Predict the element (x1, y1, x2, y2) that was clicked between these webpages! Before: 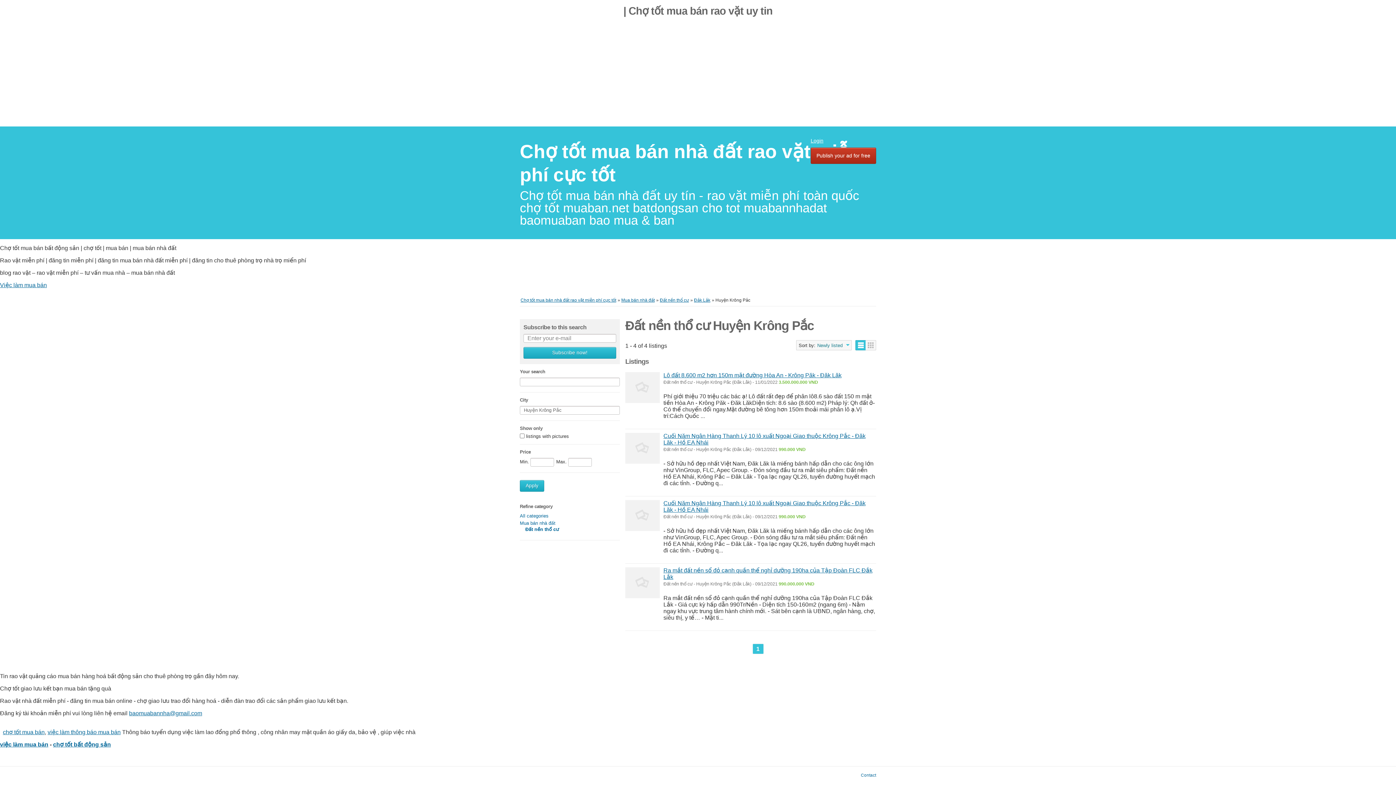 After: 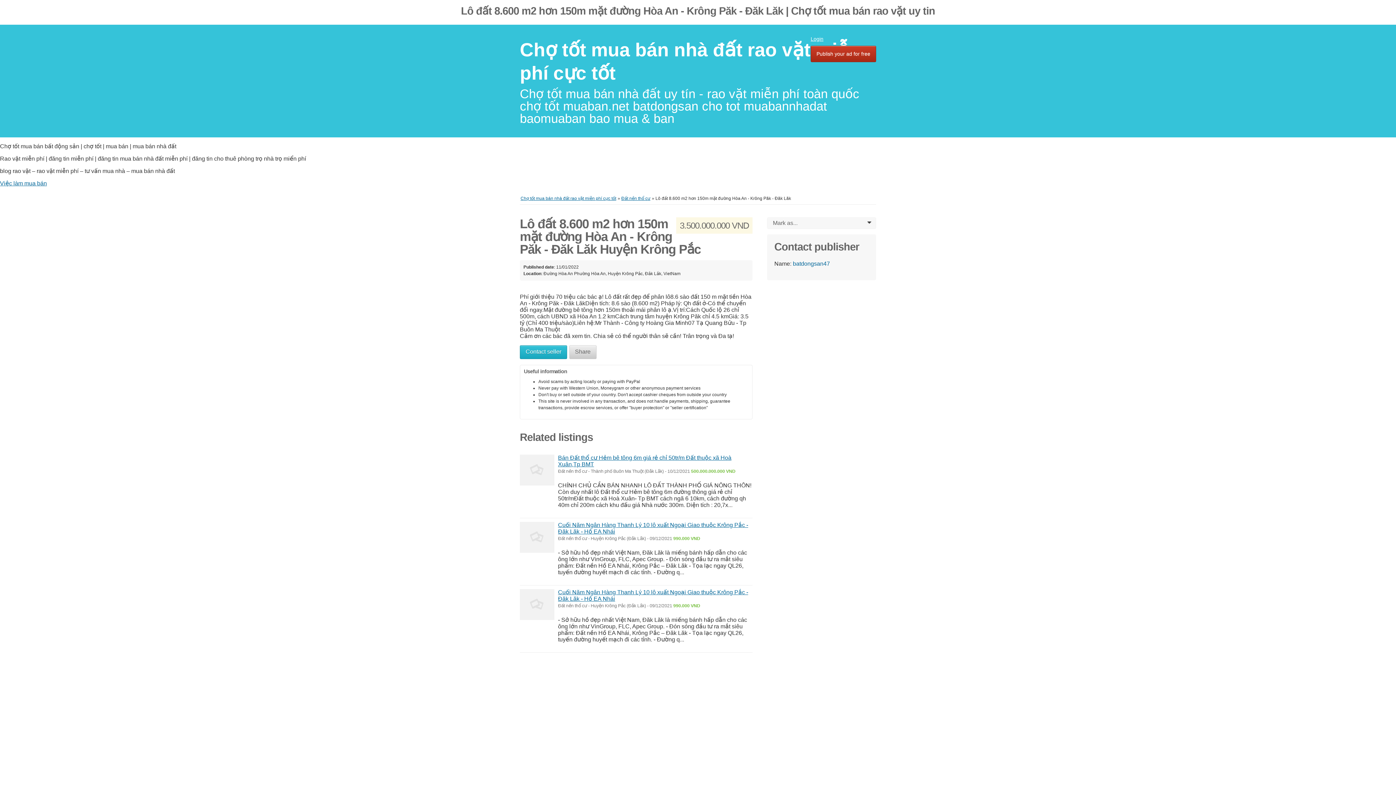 Action: bbox: (625, 372, 660, 403)